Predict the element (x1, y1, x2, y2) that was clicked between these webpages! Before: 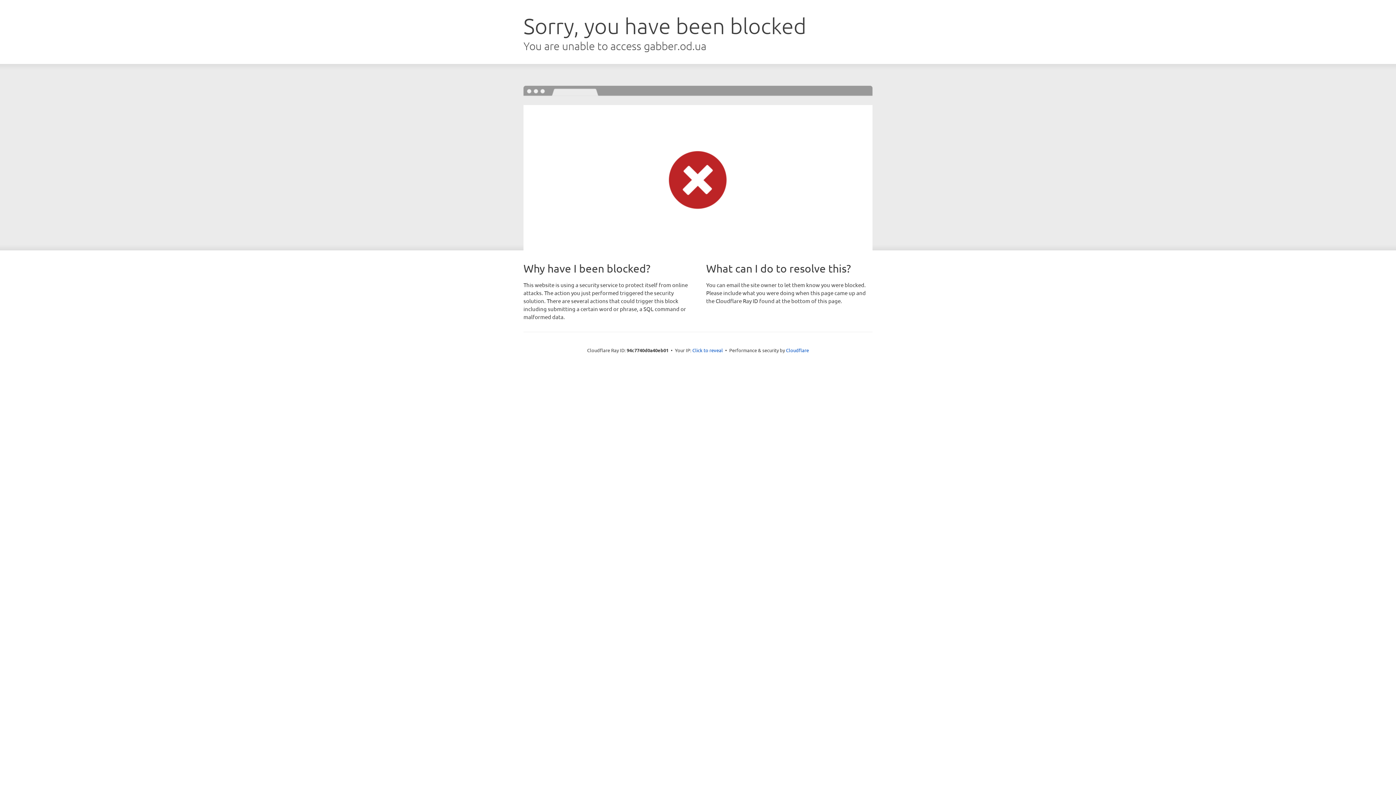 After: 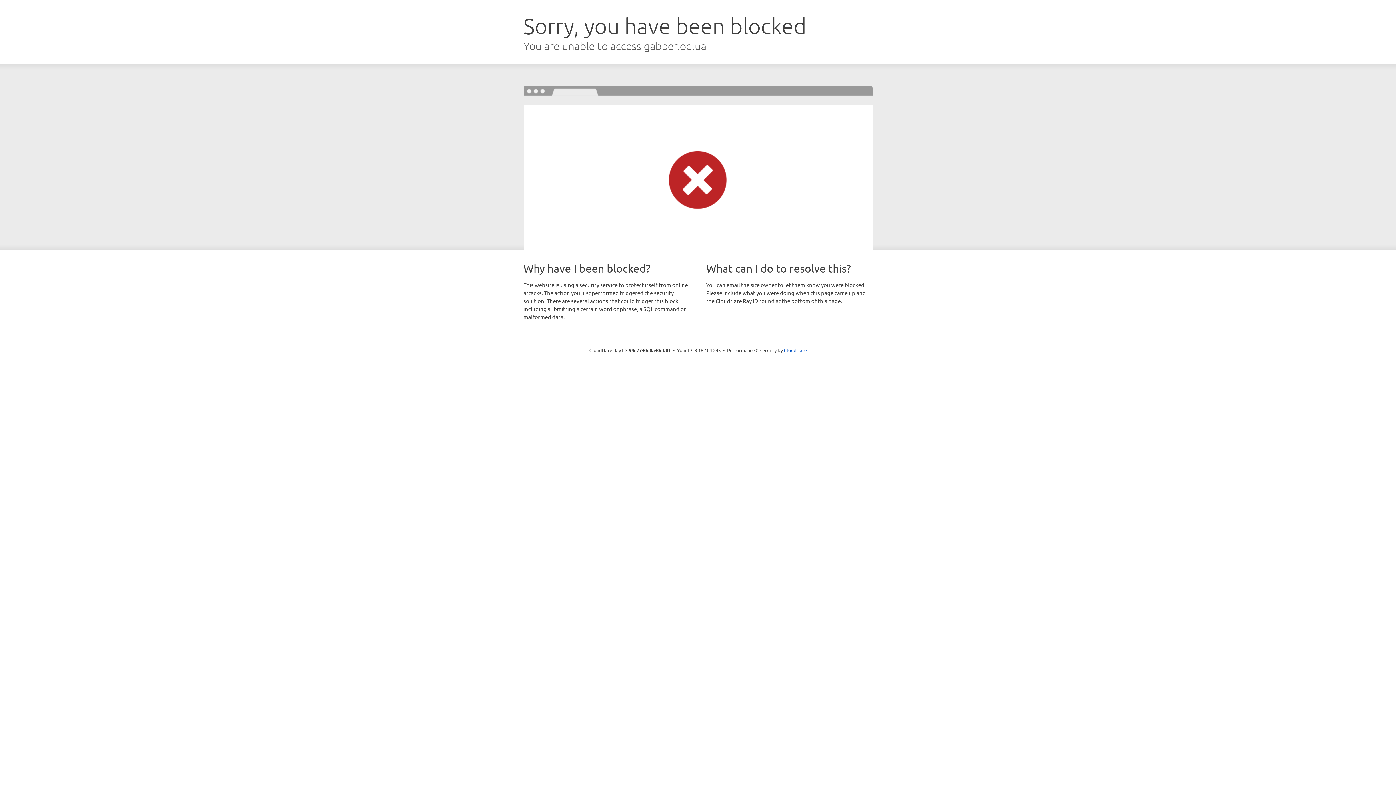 Action: label: Click to reveal bbox: (692, 346, 723, 353)